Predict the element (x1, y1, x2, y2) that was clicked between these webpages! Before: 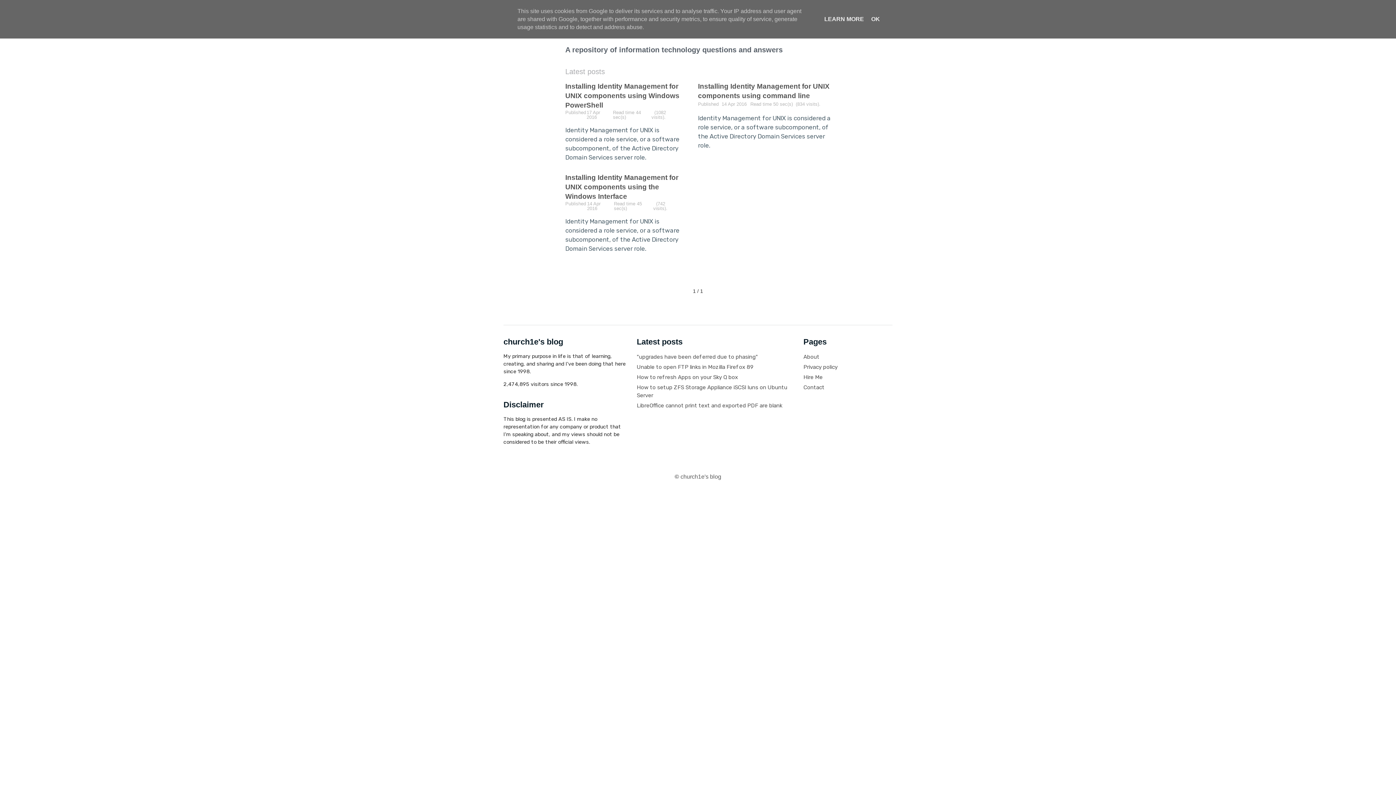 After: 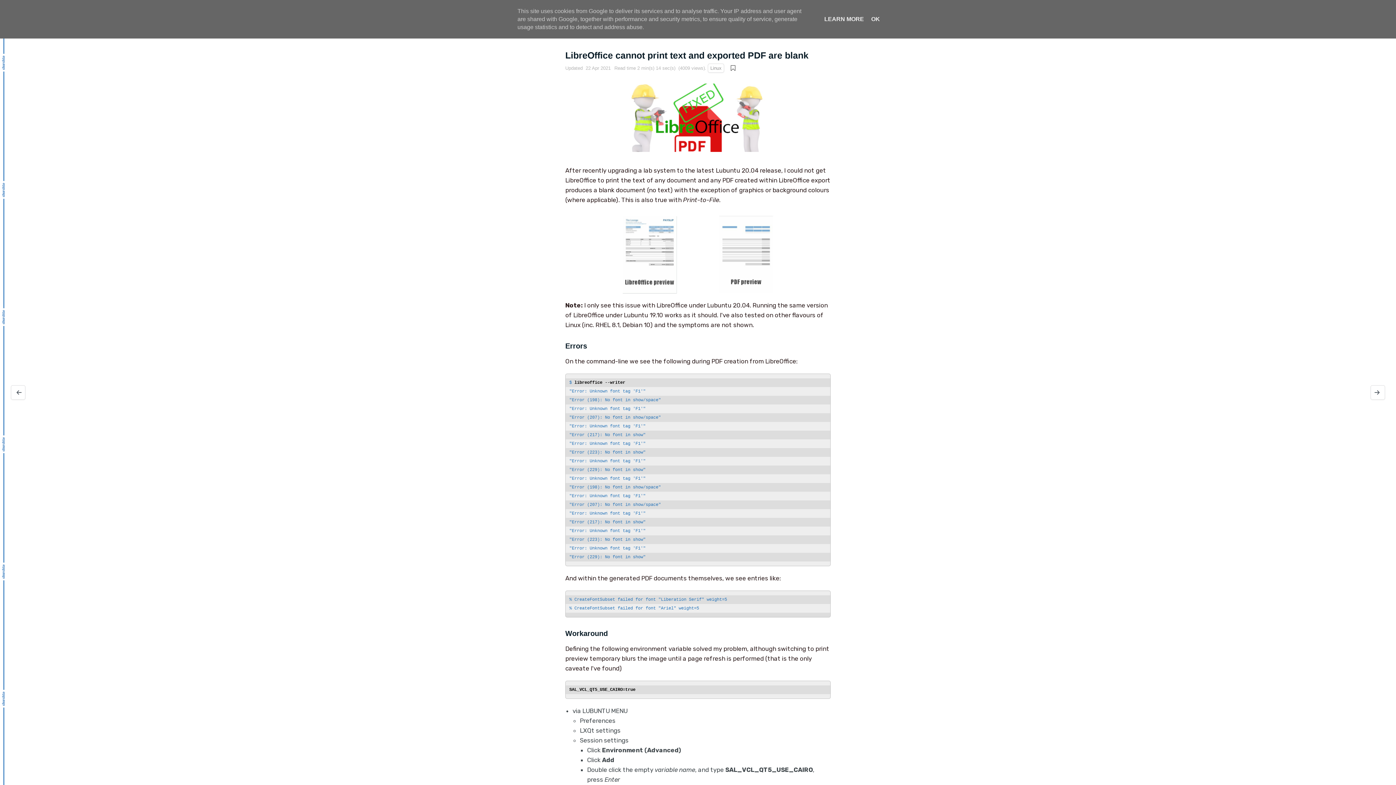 Action: bbox: (636, 402, 782, 409) label: LibreOffice cannot print text and exported PDF are blank